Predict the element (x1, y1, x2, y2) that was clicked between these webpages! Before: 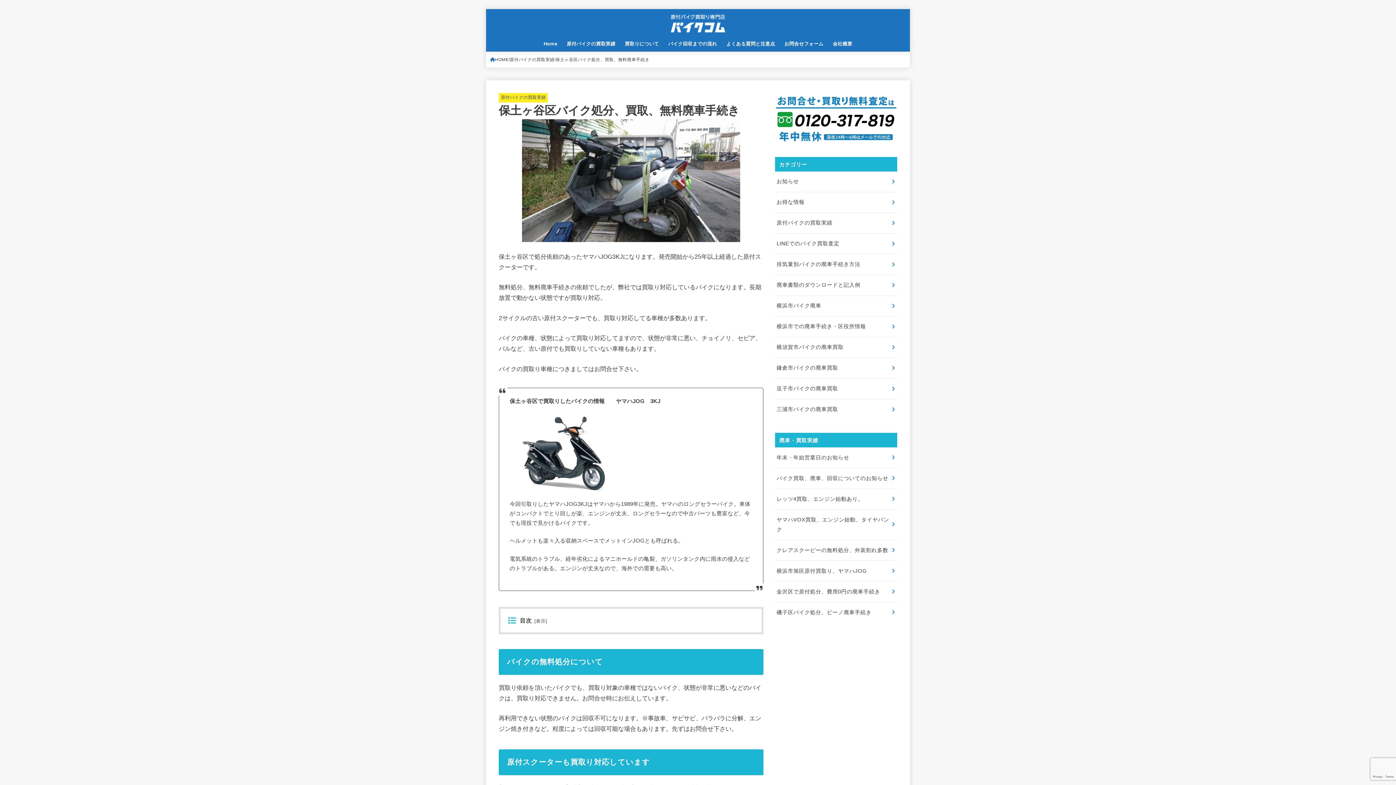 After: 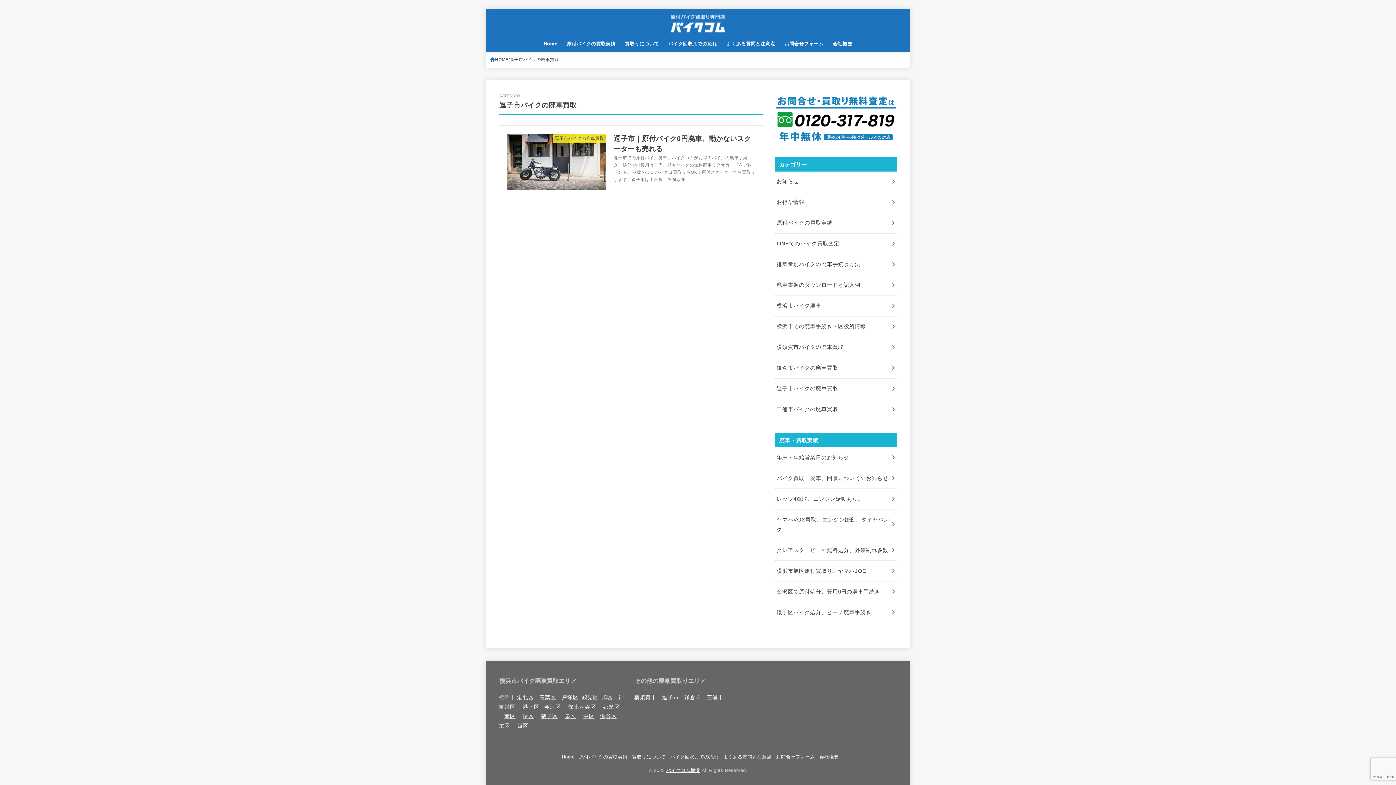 Action: label: 逗子市バイクの廃車買取 bbox: (775, 378, 897, 399)